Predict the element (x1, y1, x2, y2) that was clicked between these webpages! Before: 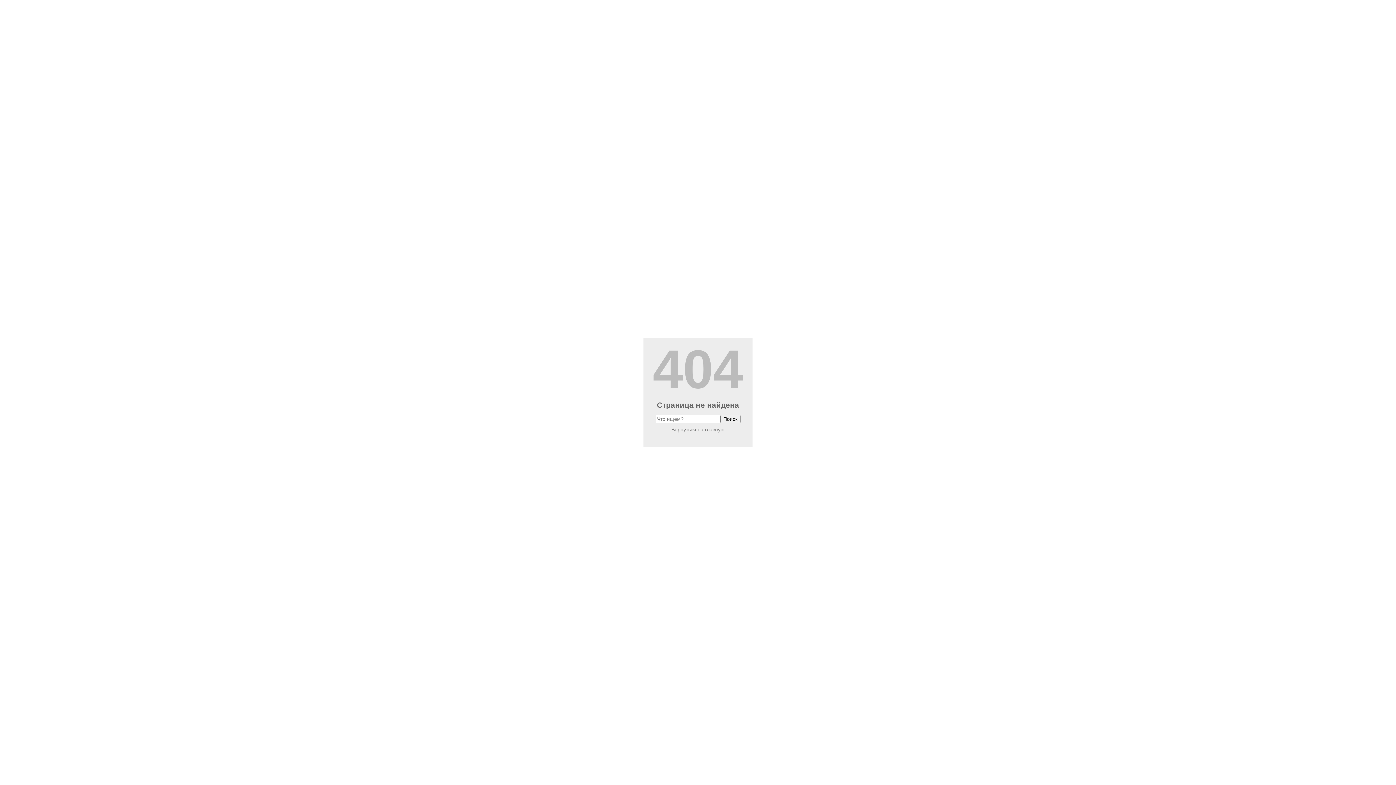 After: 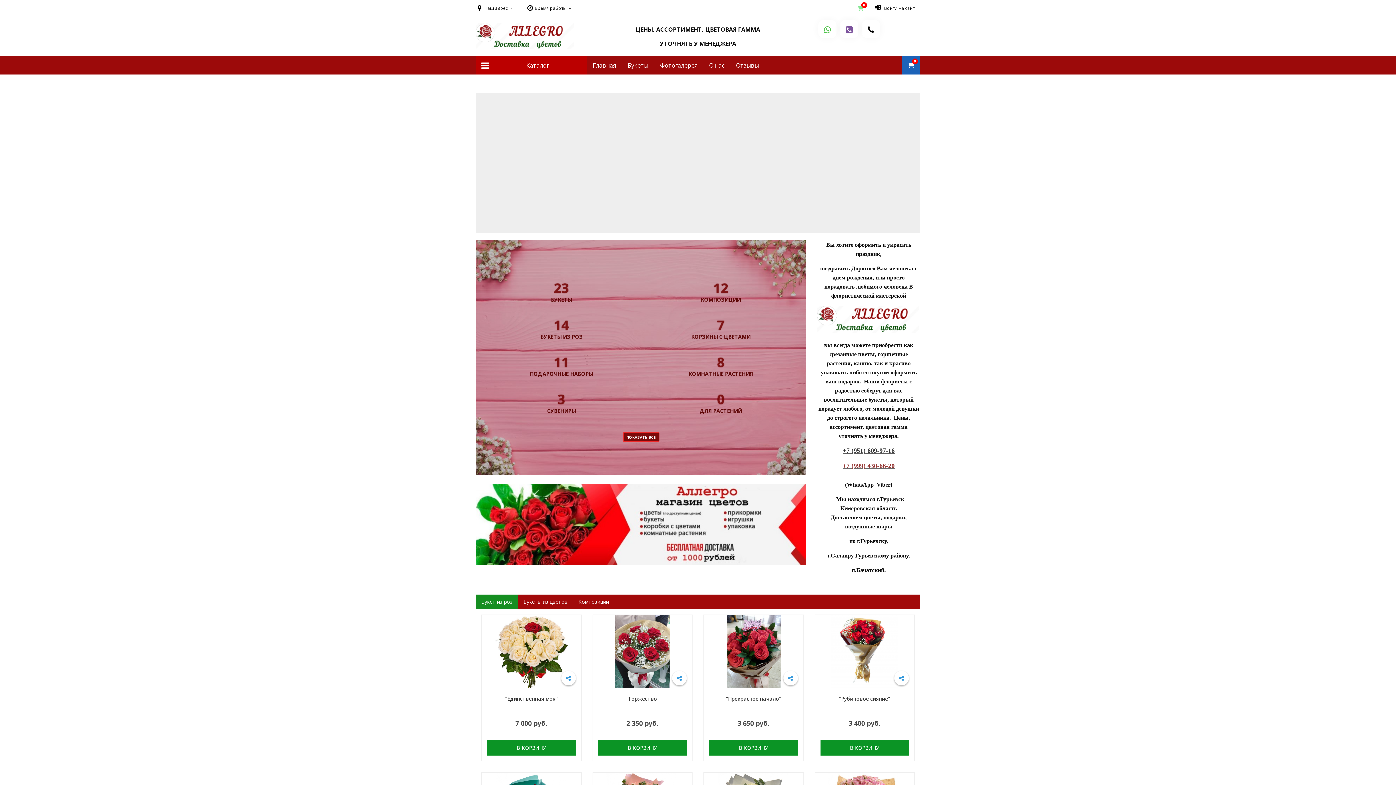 Action: label: Вернуться на главную bbox: (671, 426, 724, 432)